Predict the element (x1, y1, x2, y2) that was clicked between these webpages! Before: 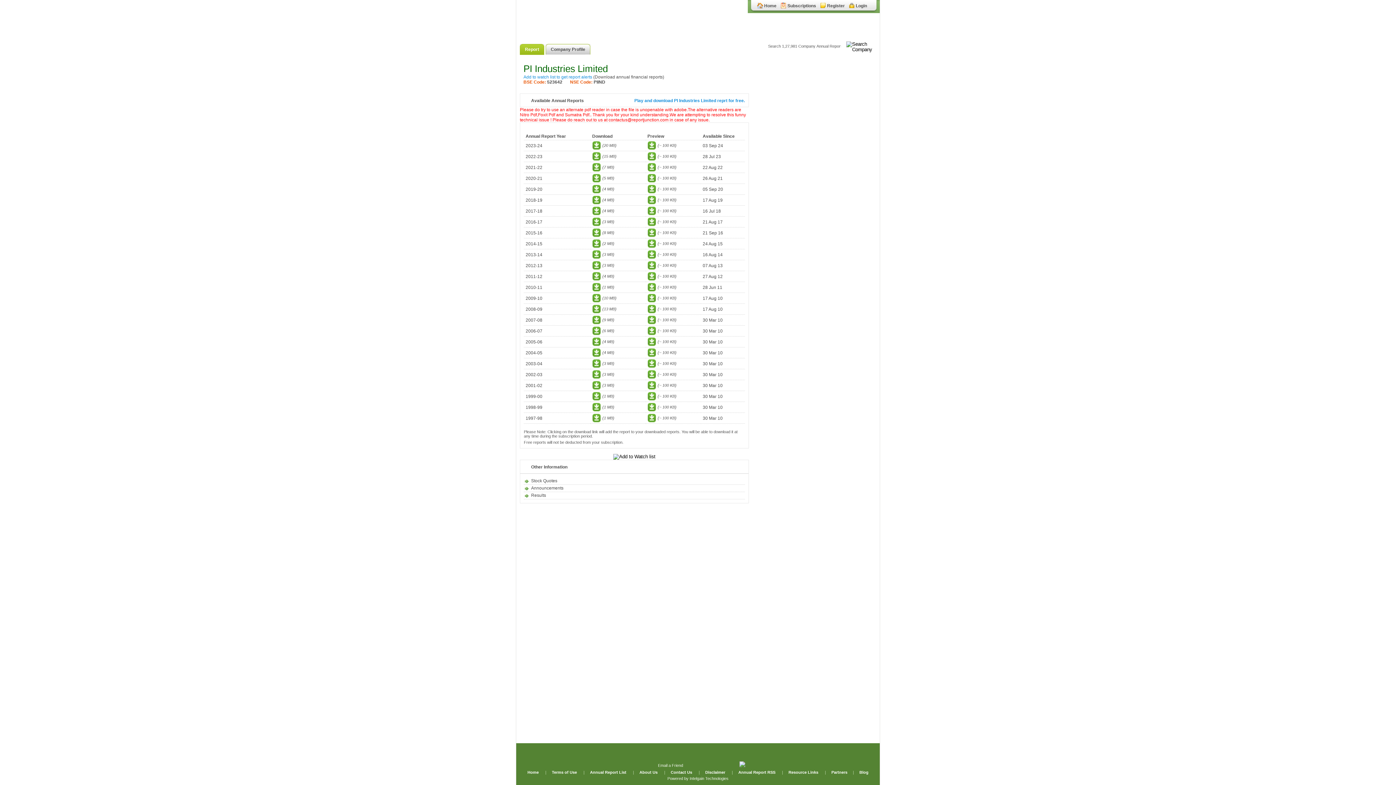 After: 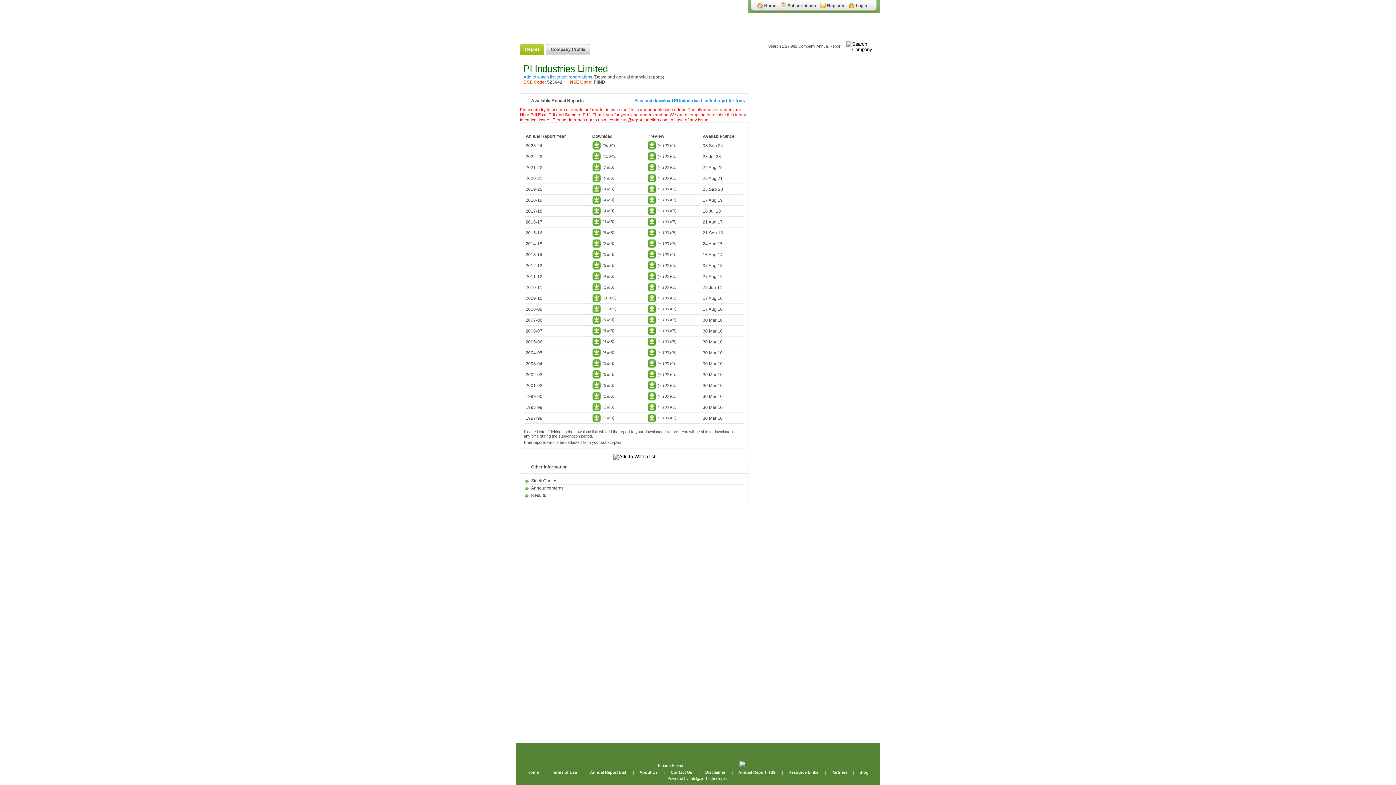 Action: bbox: (592, 359, 614, 368) label: (3 MB)